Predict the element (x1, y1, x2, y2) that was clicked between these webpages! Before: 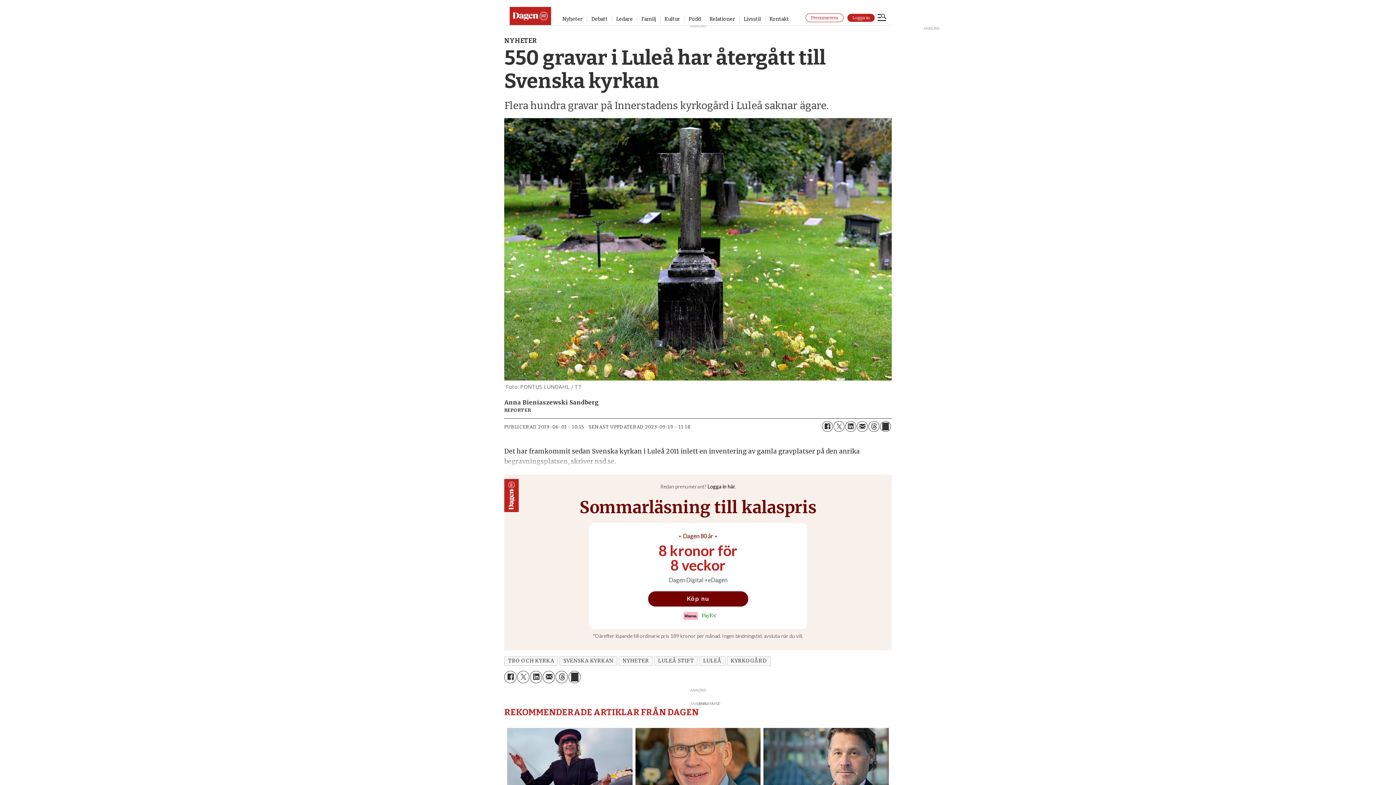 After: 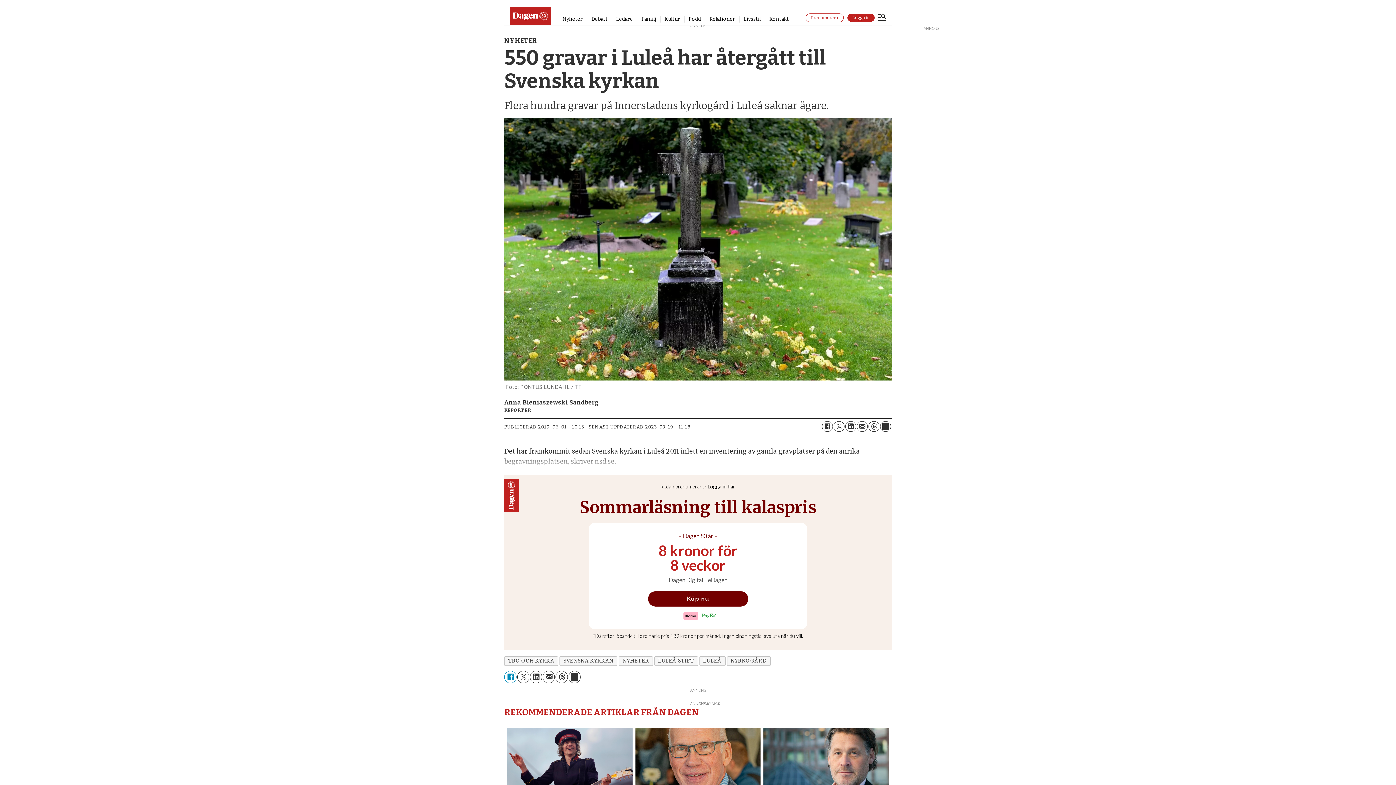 Action: label: Del på Facebook bbox: (504, 671, 516, 683)